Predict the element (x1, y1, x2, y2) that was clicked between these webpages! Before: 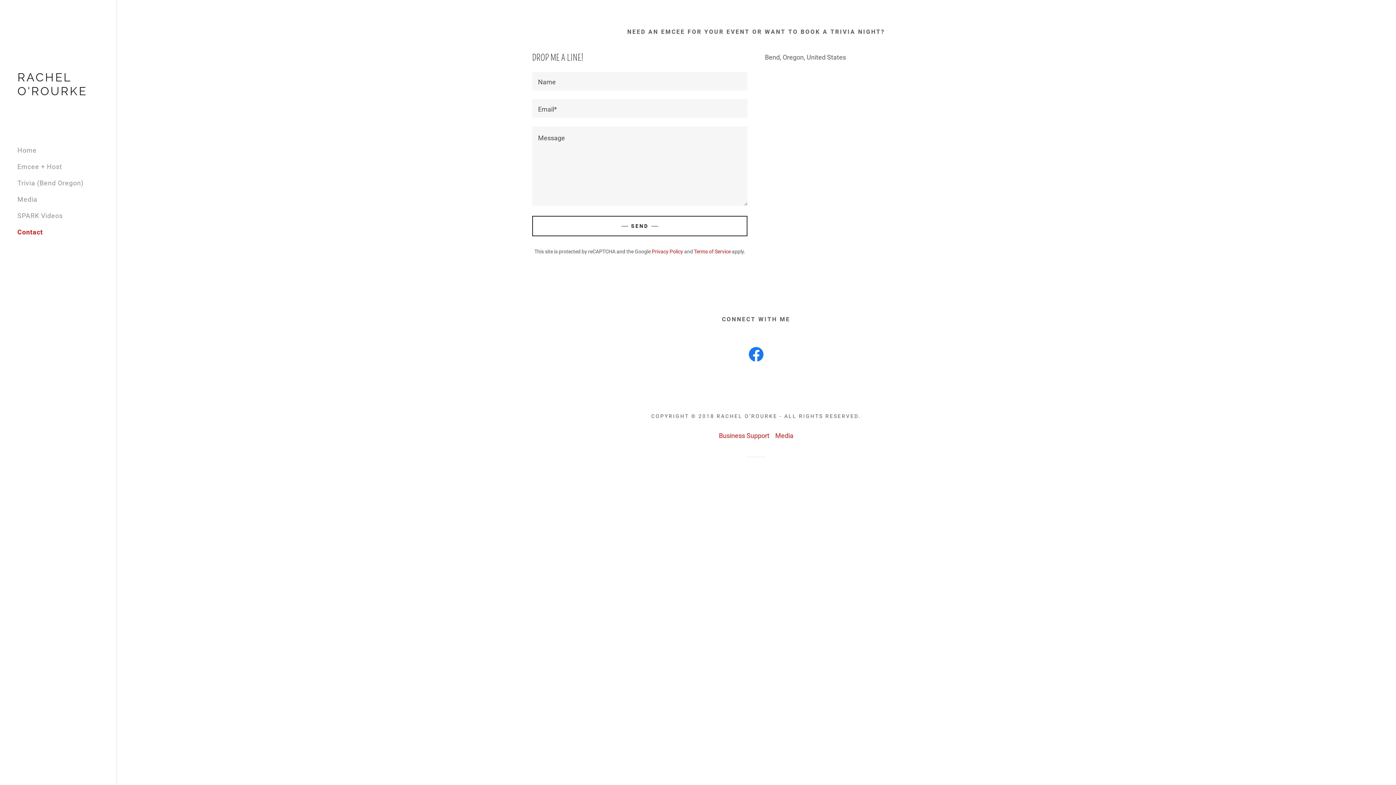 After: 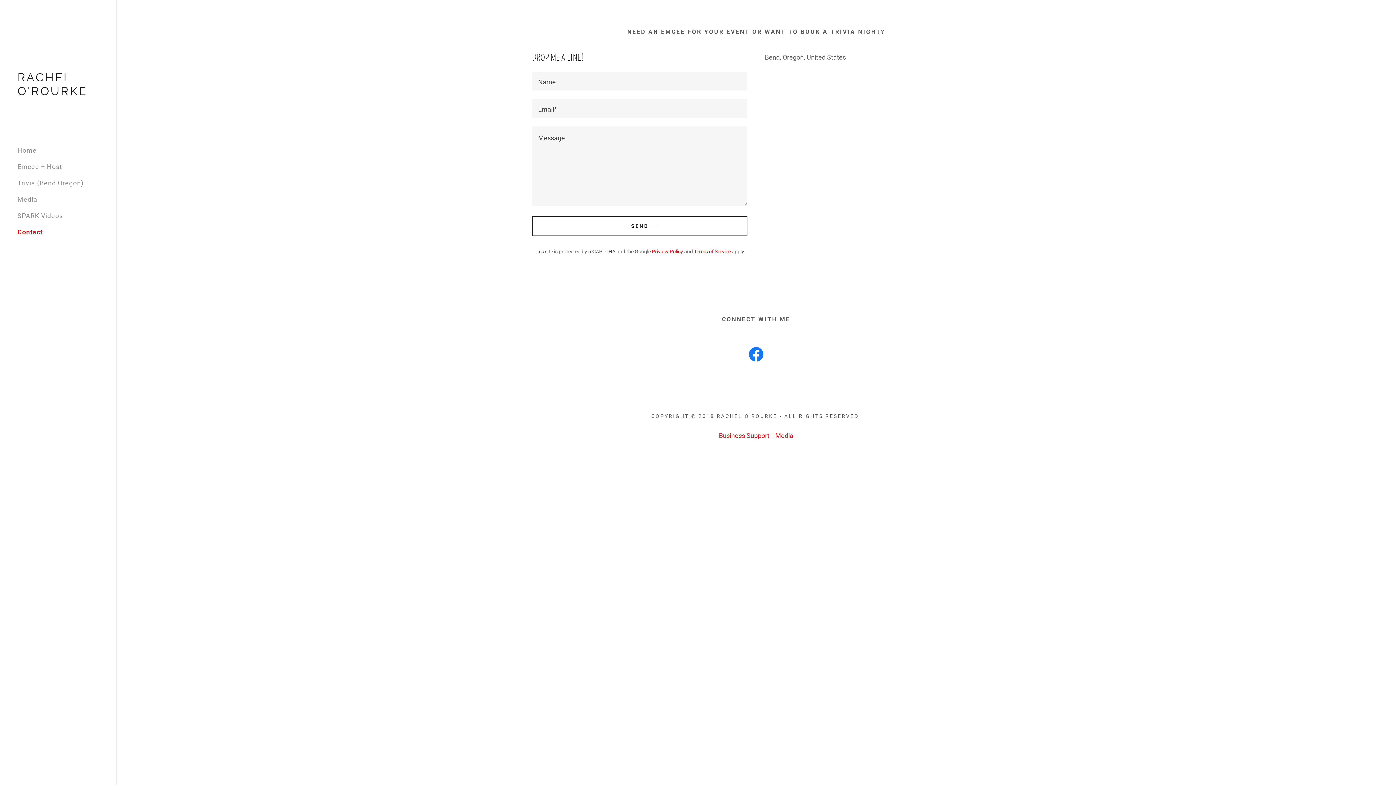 Action: label: Contact bbox: (17, 228, 42, 236)